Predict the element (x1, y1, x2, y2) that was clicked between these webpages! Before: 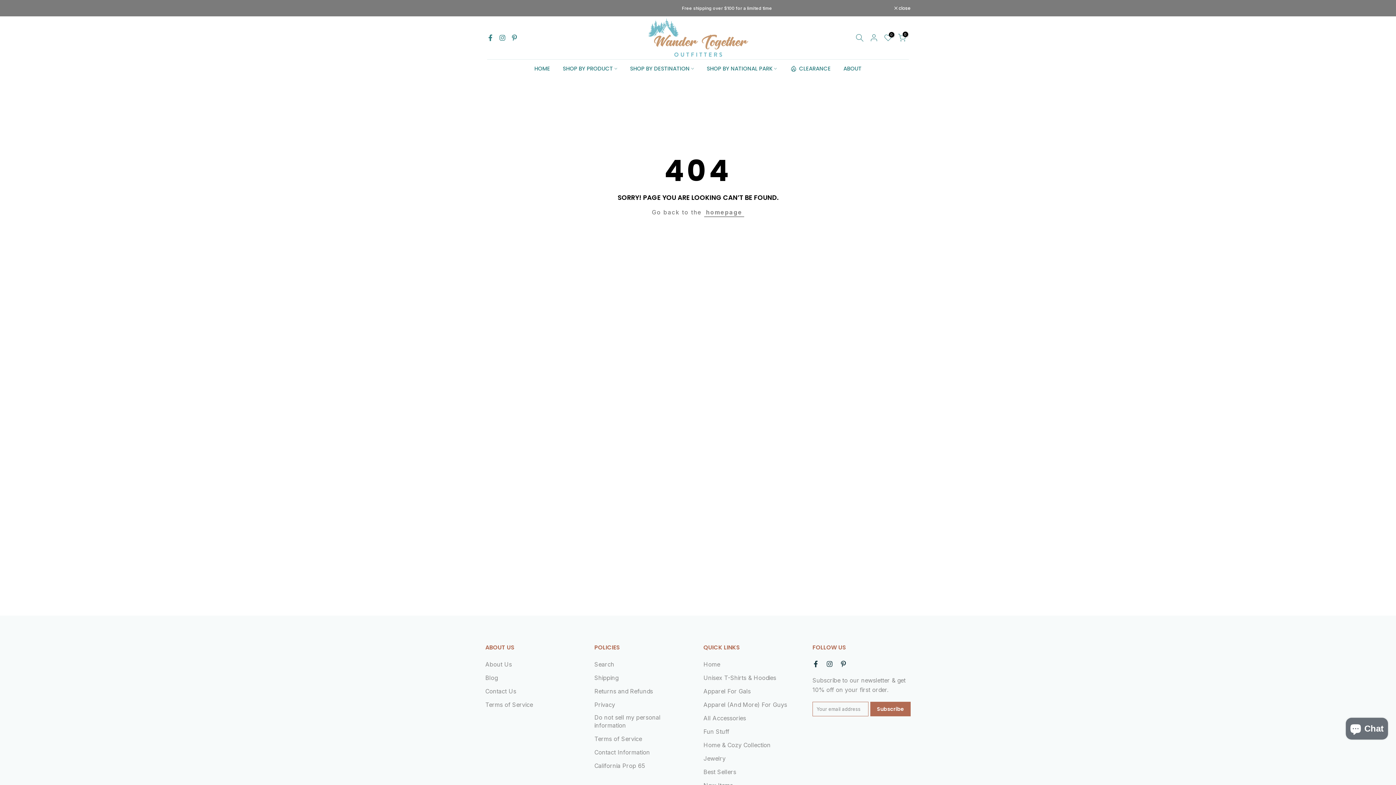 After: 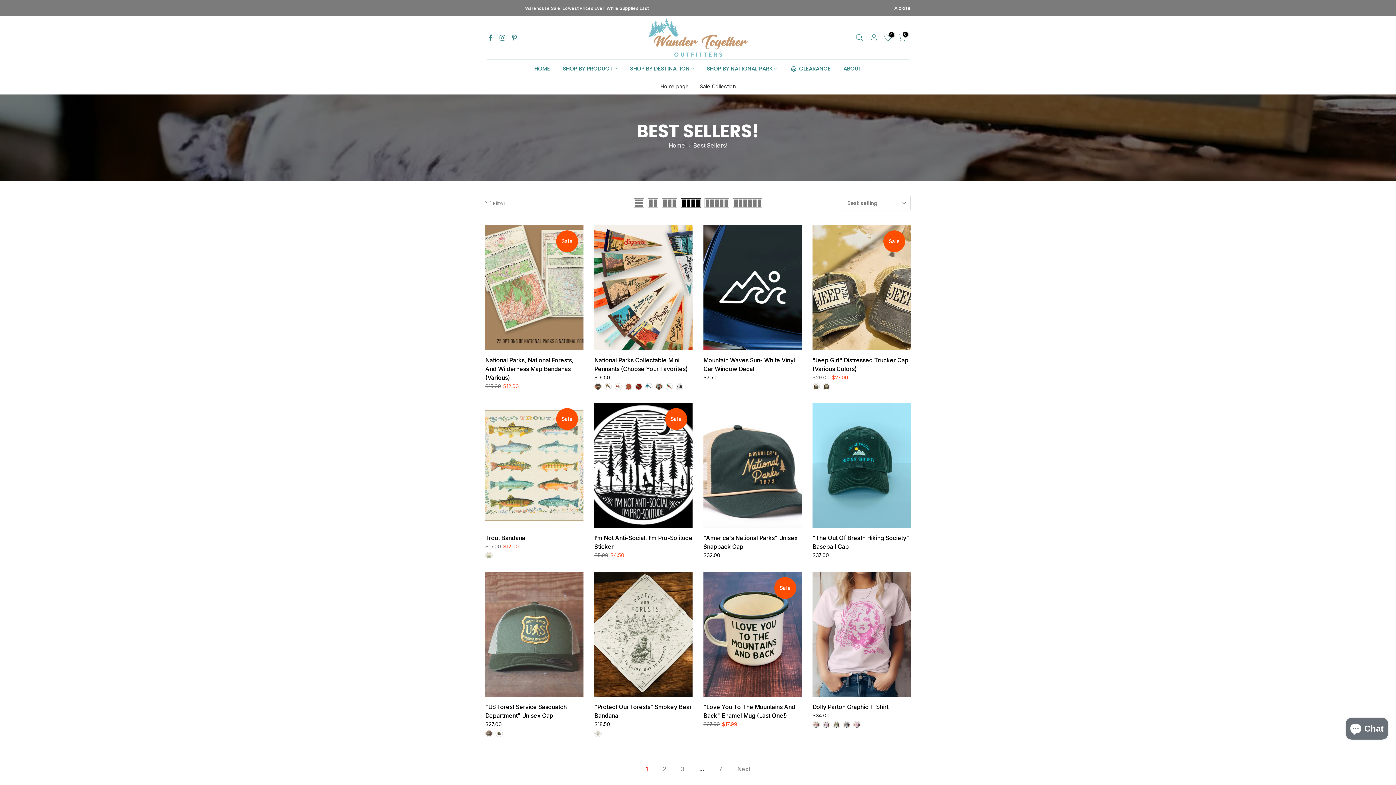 Action: label: Best Sellers bbox: (703, 768, 736, 776)